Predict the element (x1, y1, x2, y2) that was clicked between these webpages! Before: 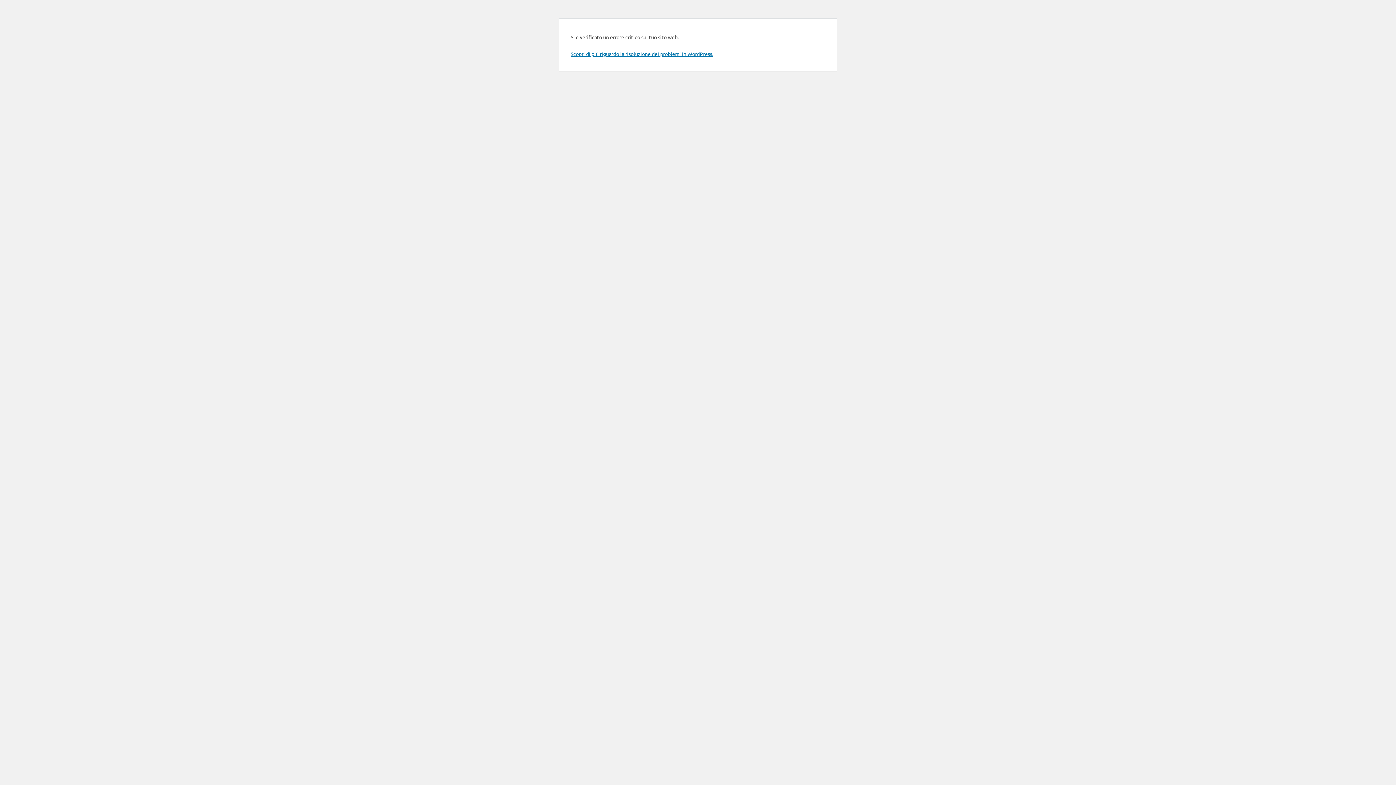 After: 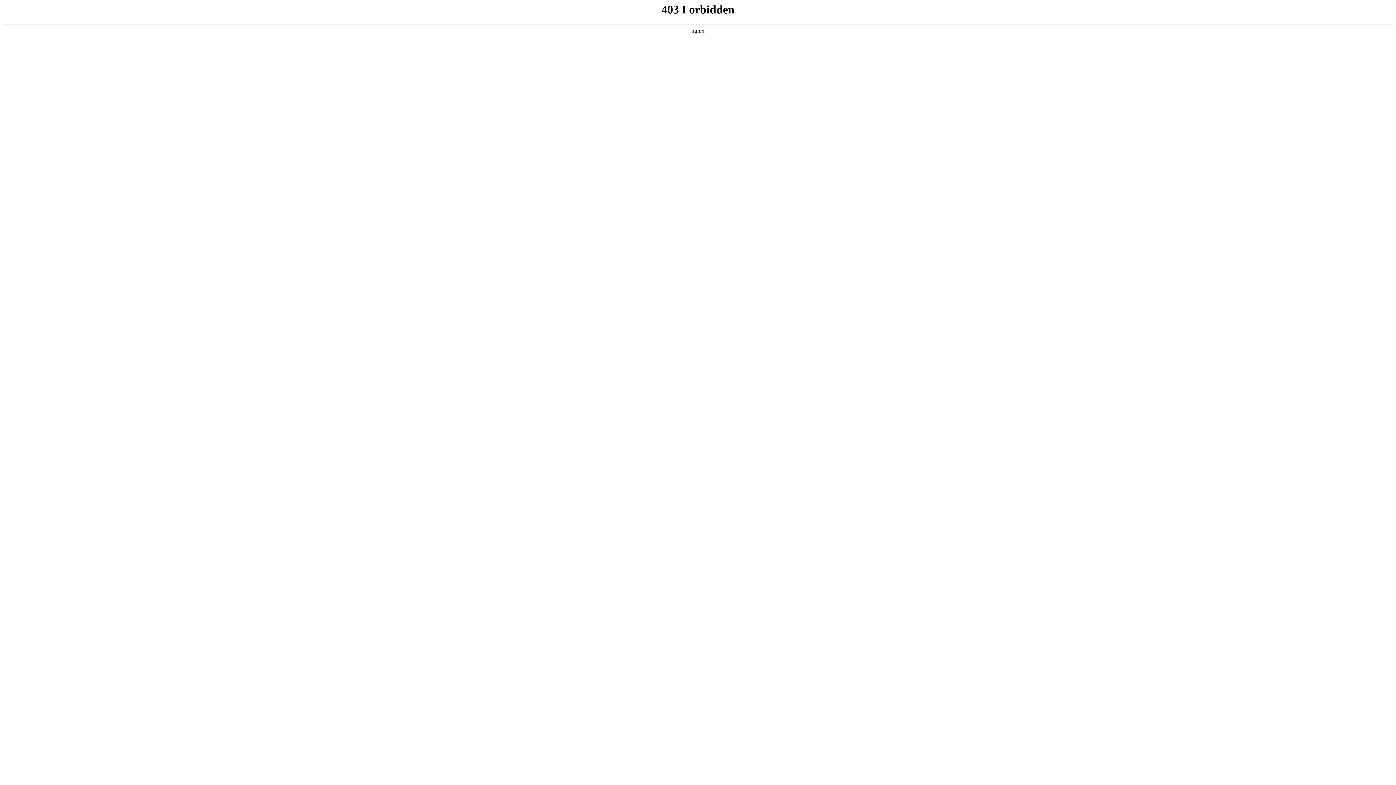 Action: bbox: (570, 50, 713, 57) label: Scopri di più riguardo la risoluzione dei problemi in WordPress.